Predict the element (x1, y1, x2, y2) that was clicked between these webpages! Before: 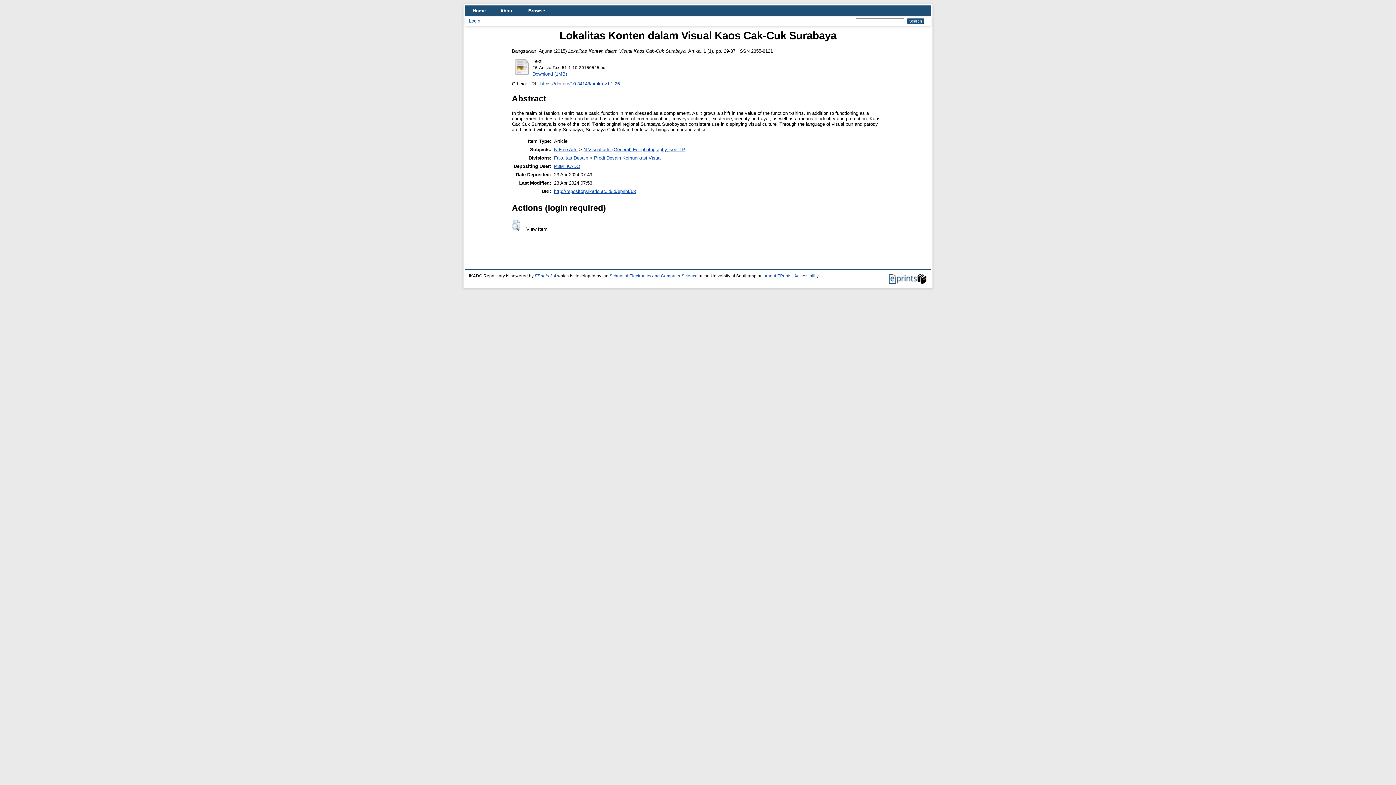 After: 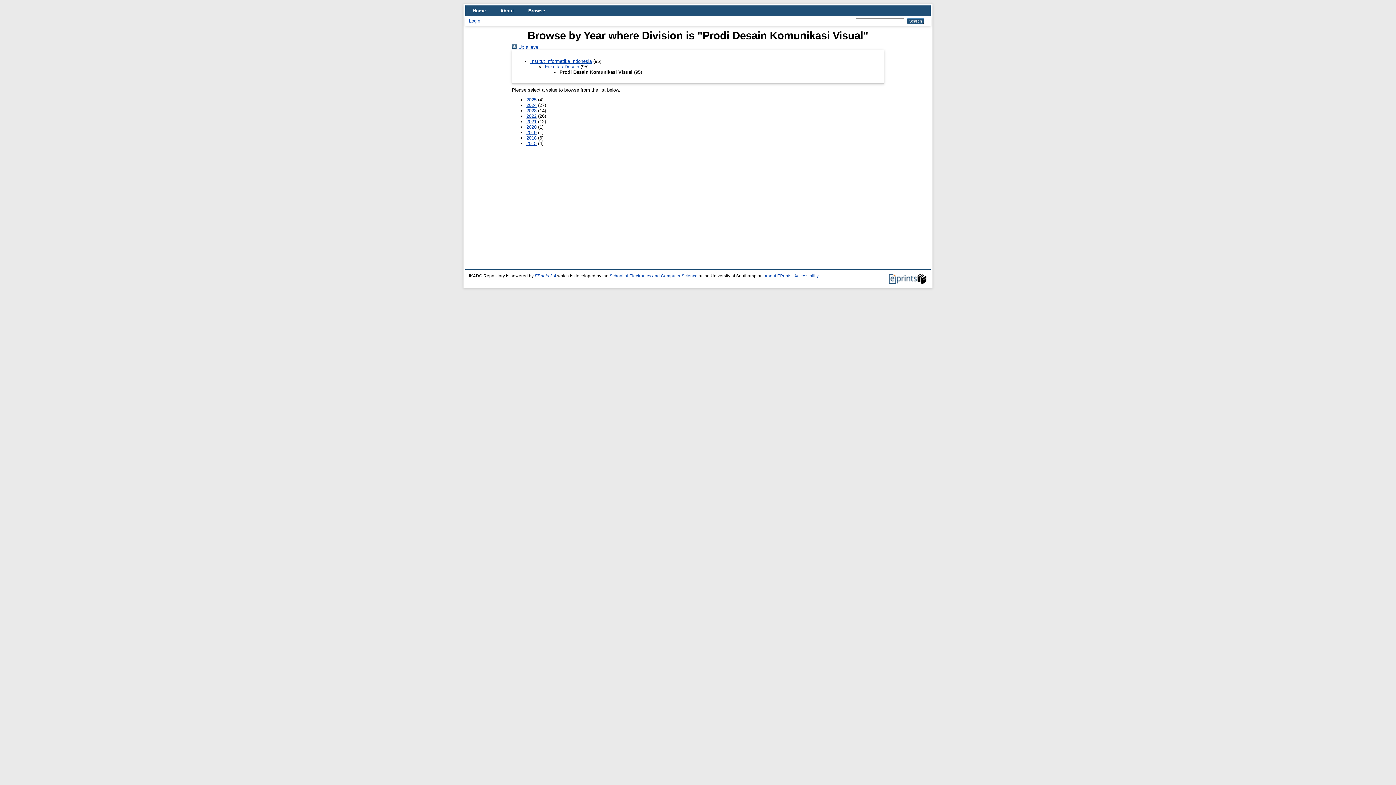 Action: label: Prodi Desain Komunikasi Visual bbox: (594, 155, 661, 160)